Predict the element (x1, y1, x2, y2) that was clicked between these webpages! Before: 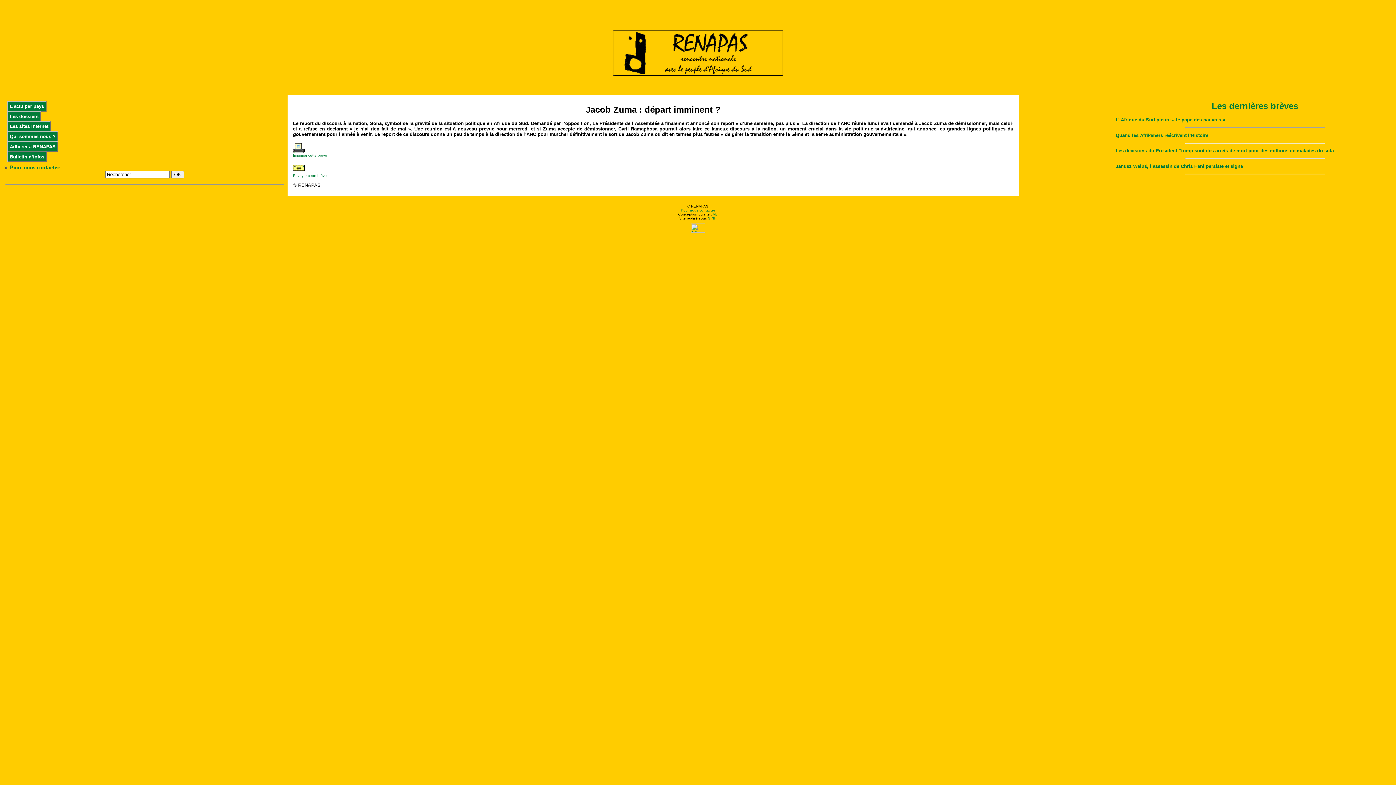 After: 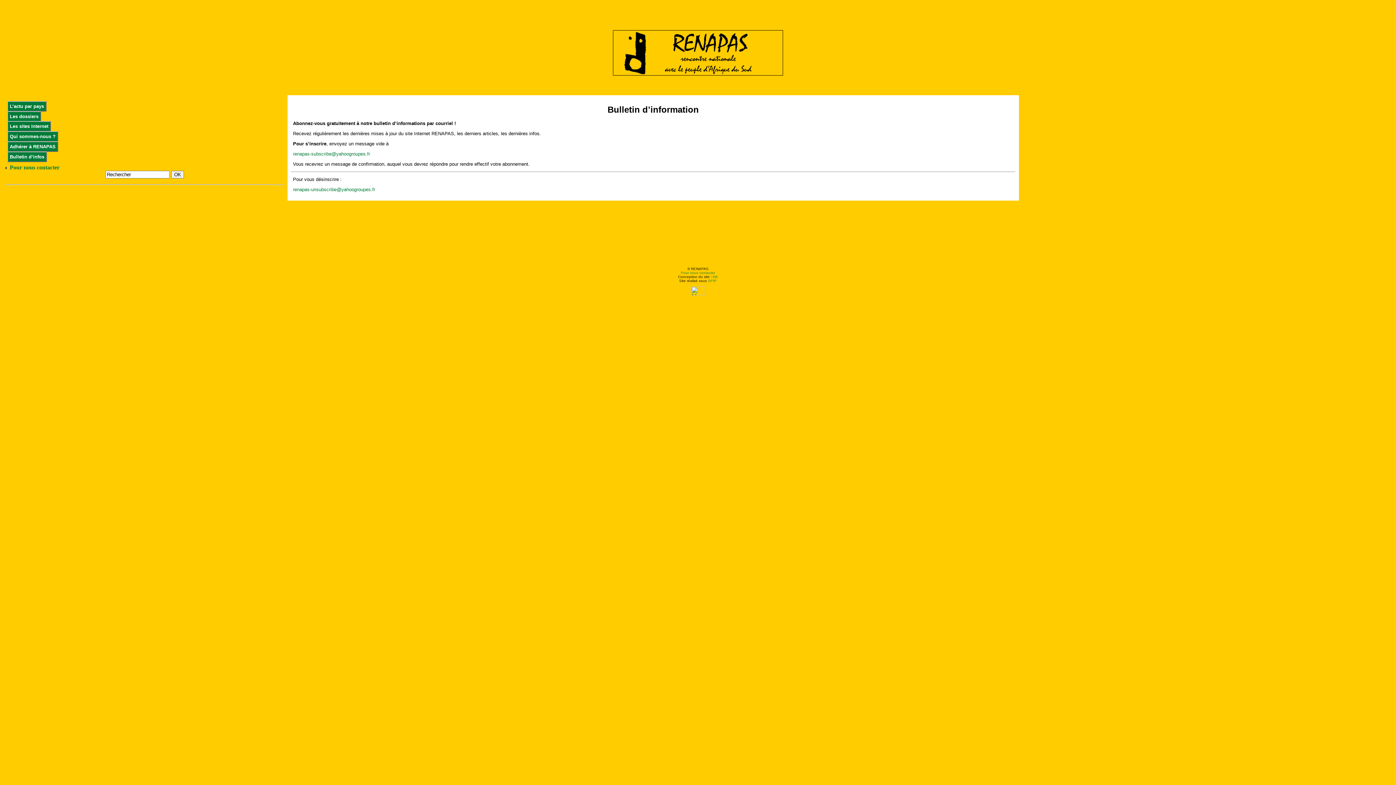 Action: bbox: (7, 151, 46, 162) label: Bulletin d’infos